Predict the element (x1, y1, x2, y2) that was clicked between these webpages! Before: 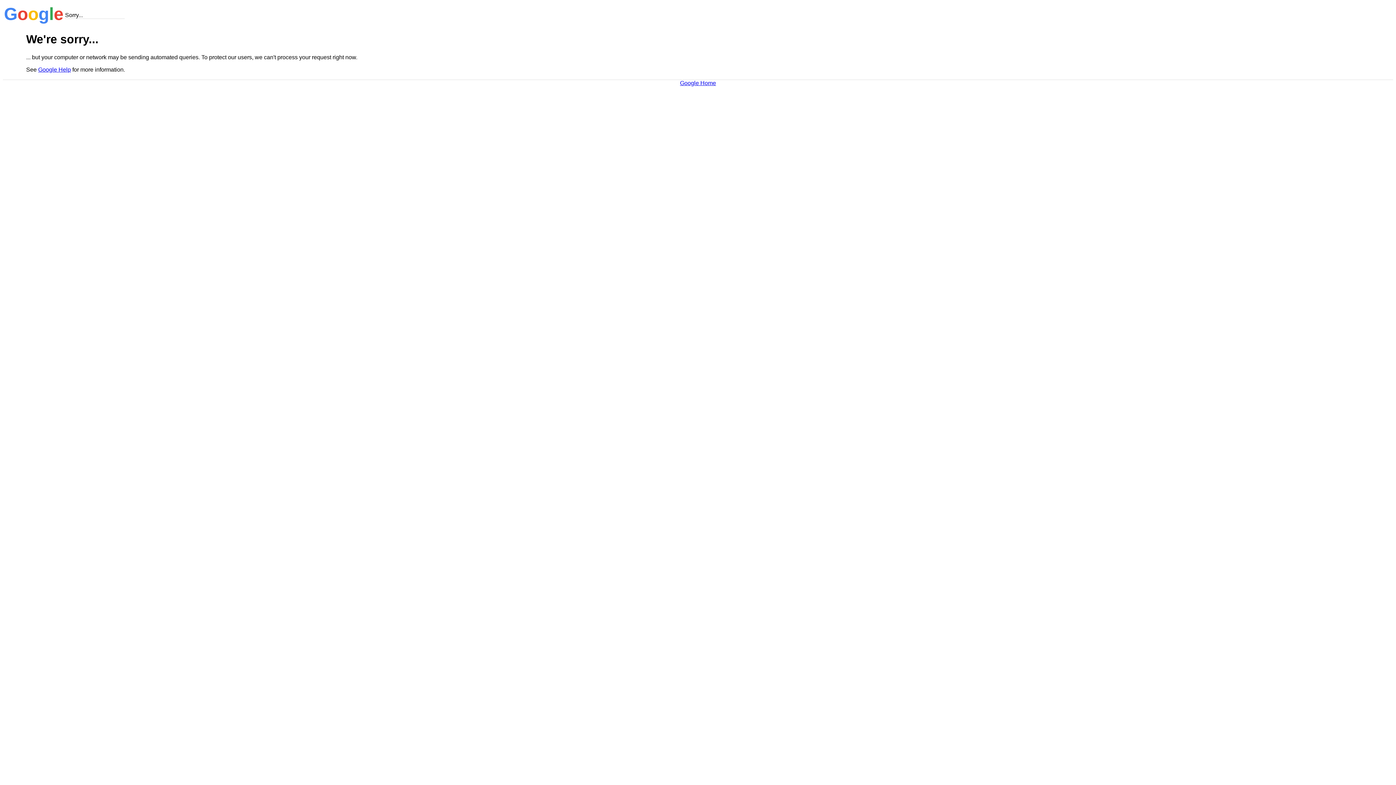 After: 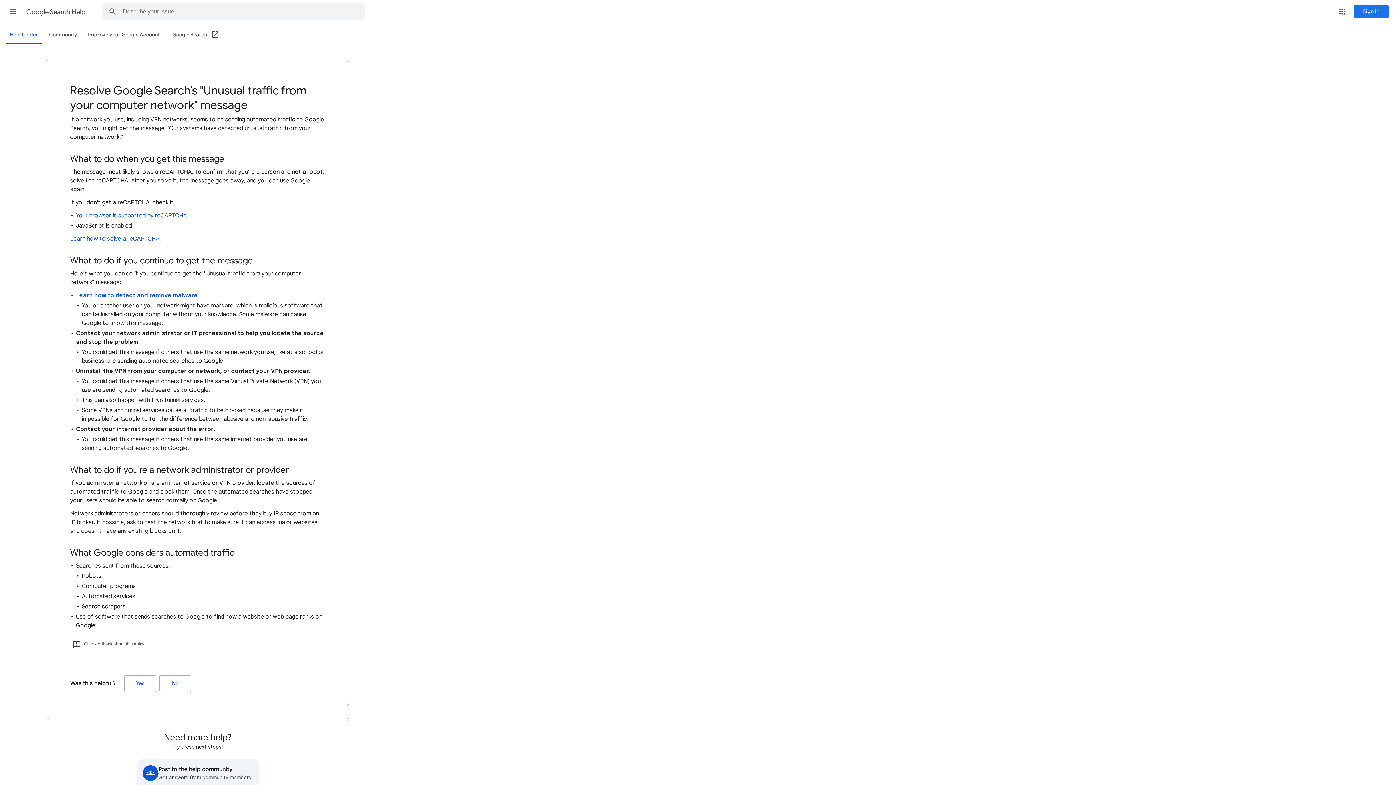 Action: label: Google Help bbox: (38, 66, 70, 72)